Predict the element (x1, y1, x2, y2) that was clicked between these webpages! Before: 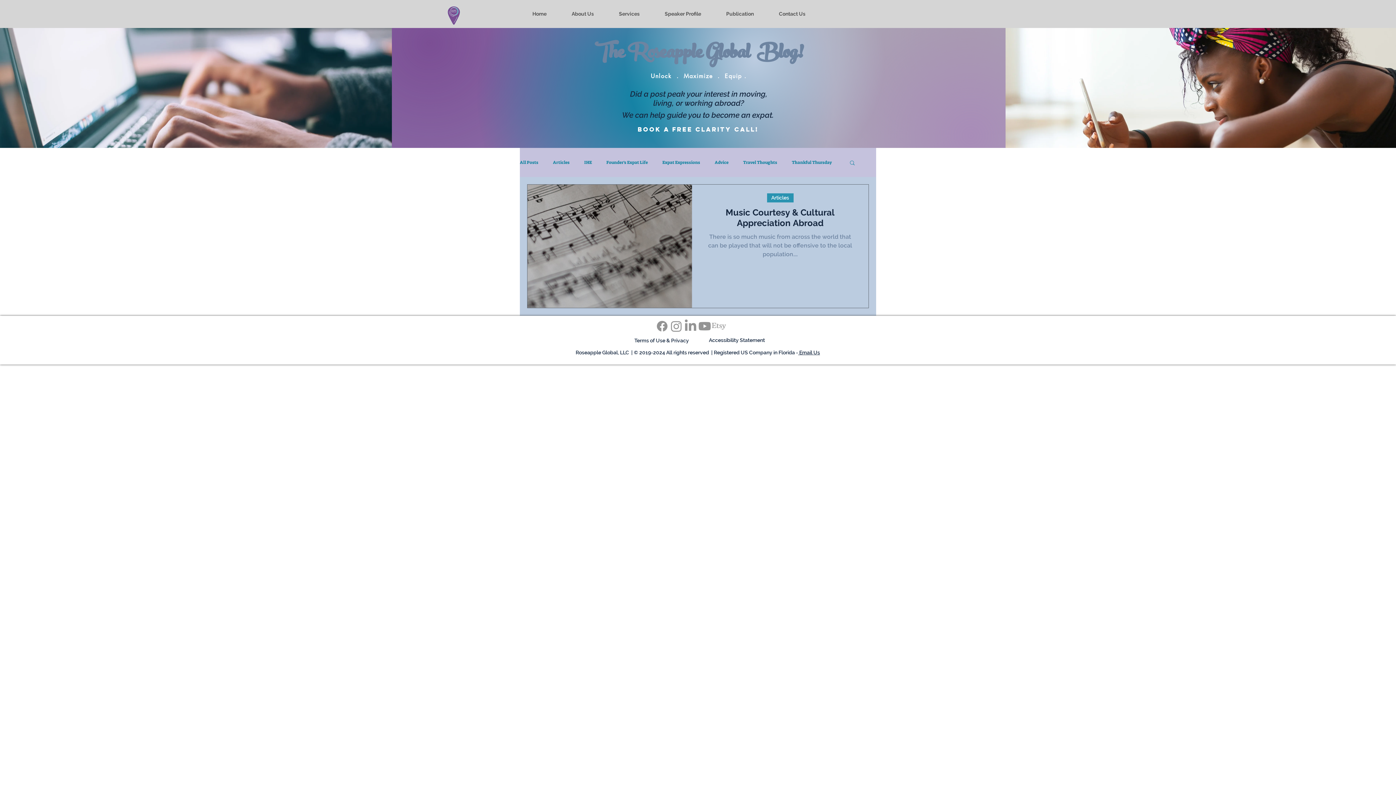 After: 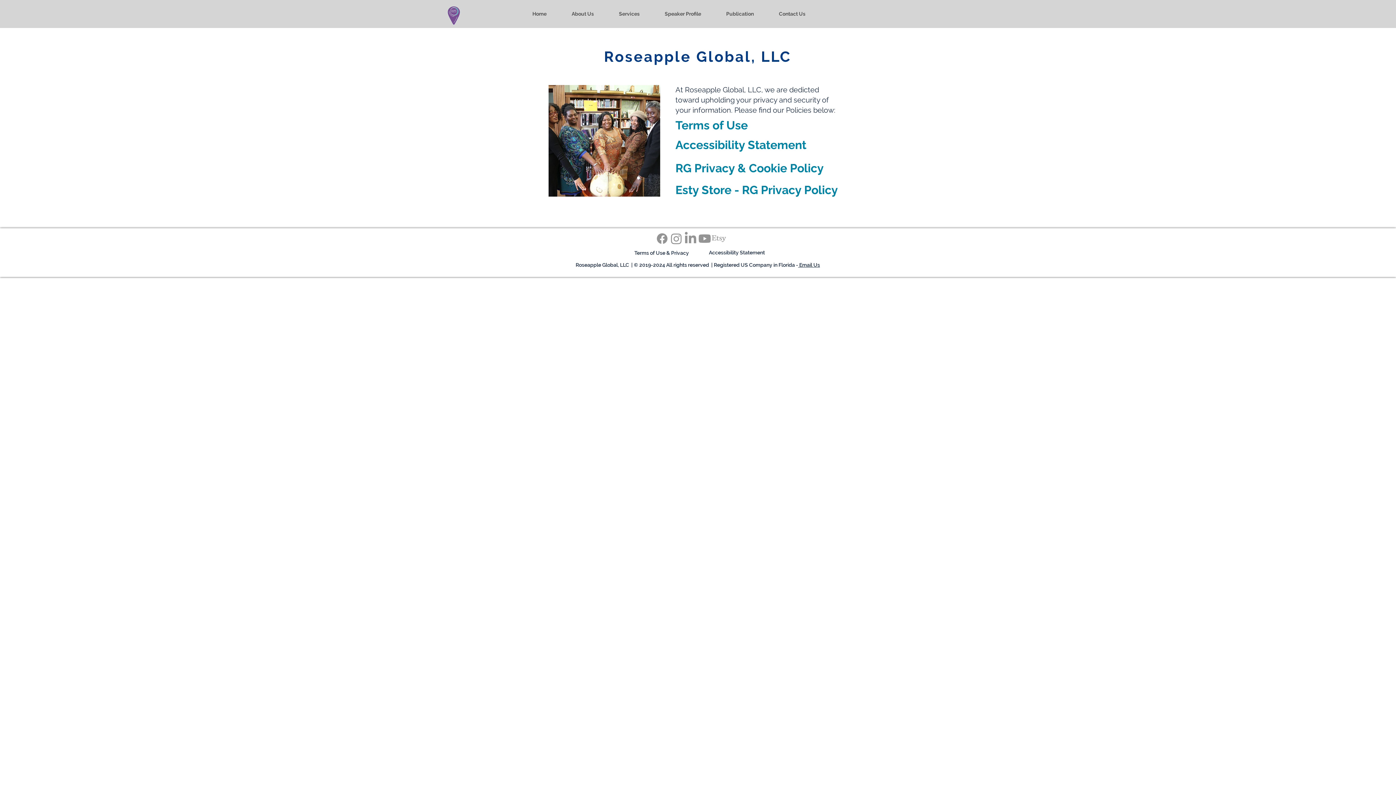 Action: label: Accessibility Statement bbox: (702, 335, 771, 345)